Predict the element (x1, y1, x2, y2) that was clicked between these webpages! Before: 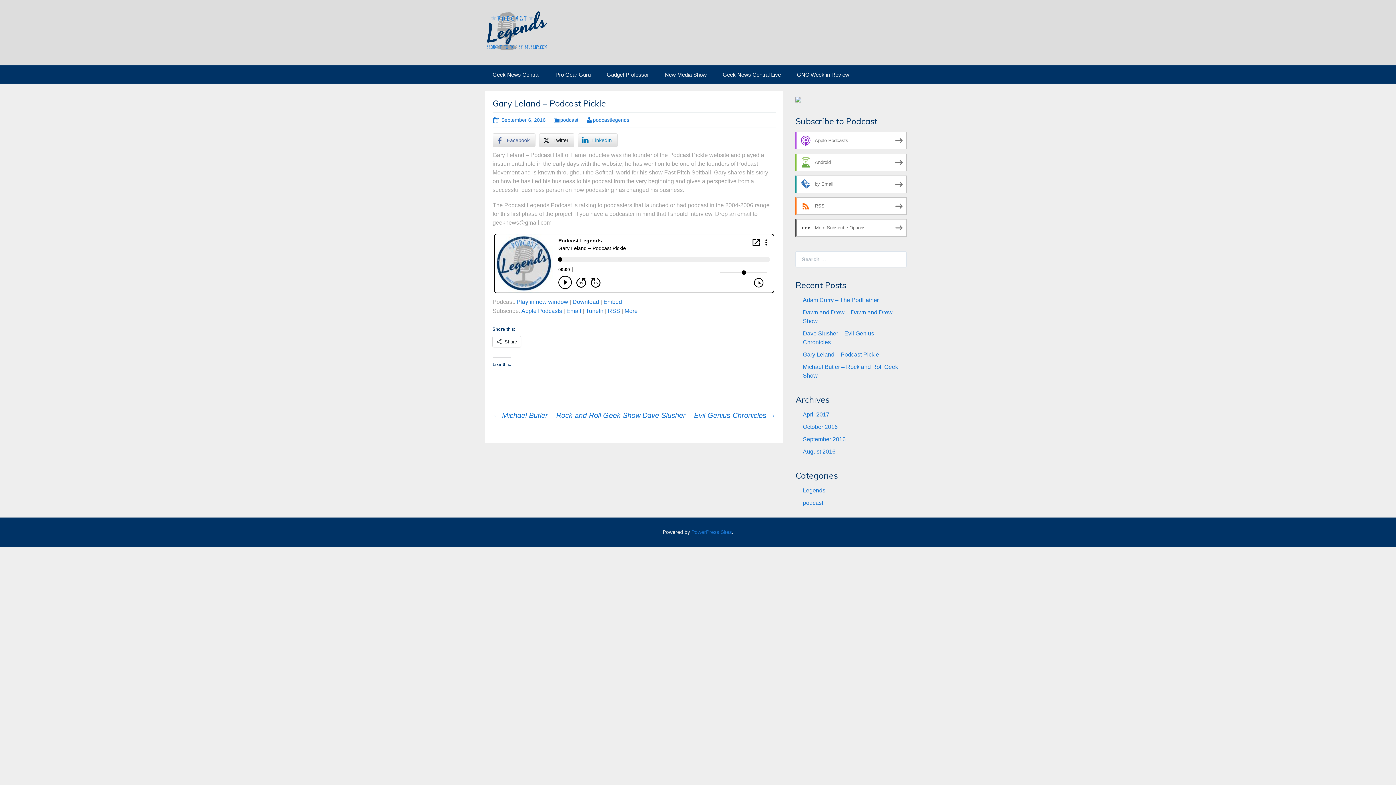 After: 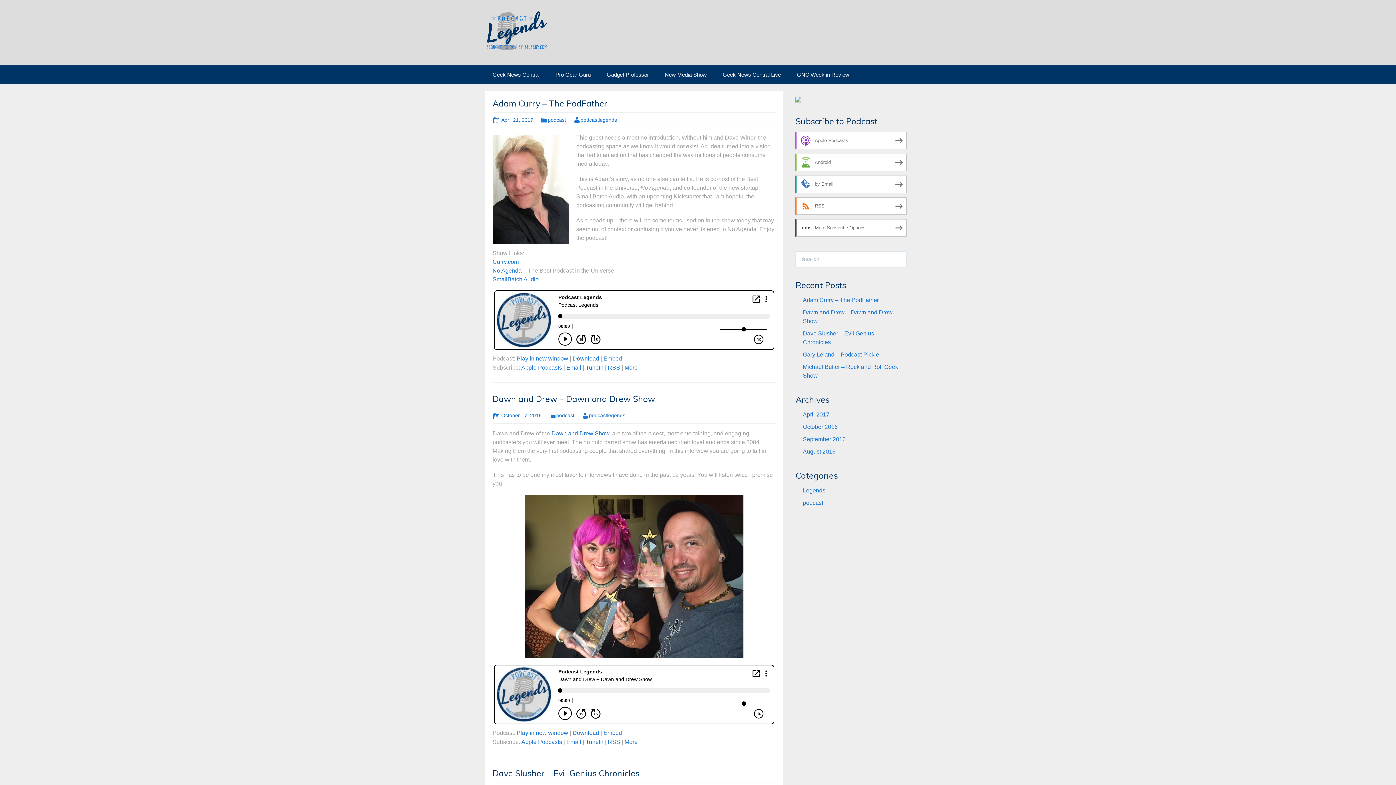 Action: bbox: (585, 117, 629, 122) label: podcastlegends